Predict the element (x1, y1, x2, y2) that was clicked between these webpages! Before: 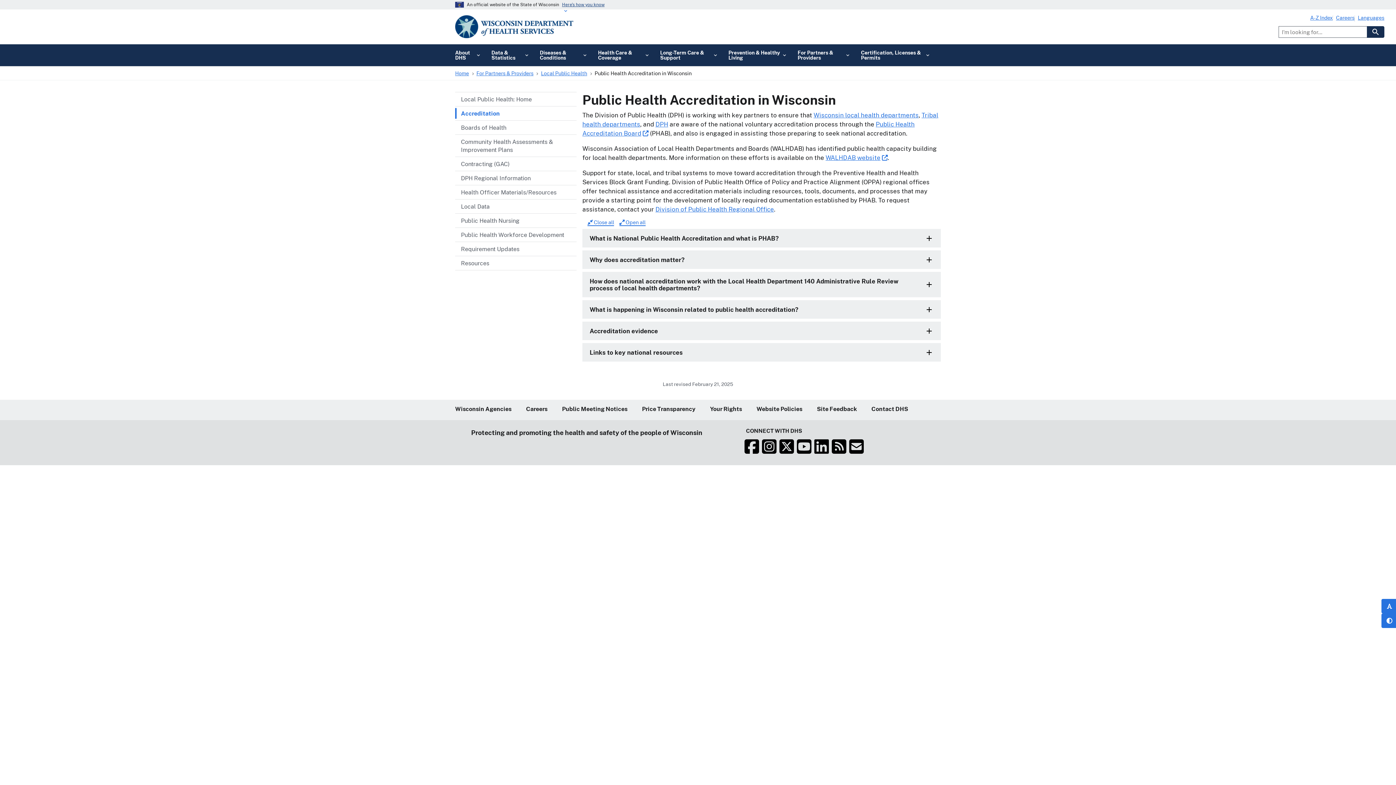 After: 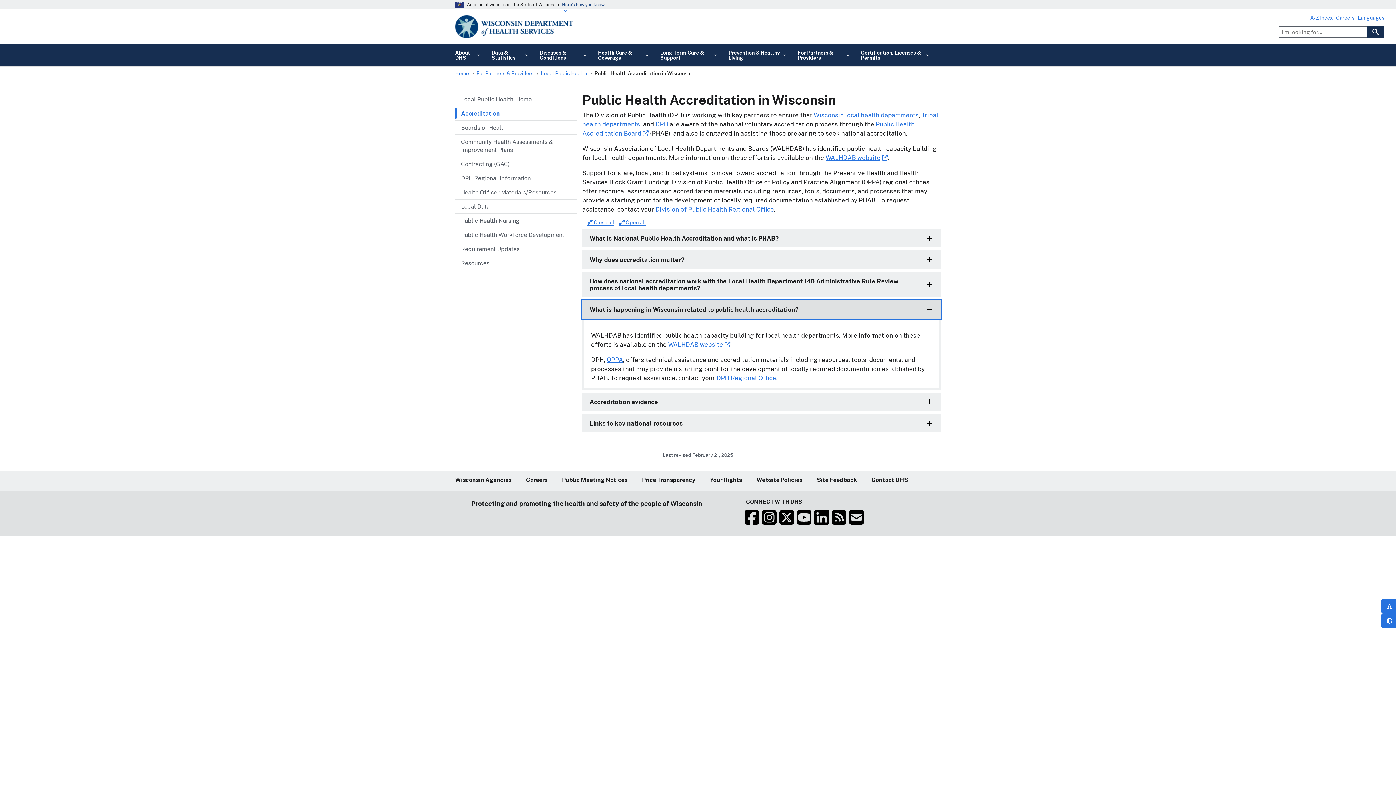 Action: bbox: (582, 300, 941, 319) label: What is happening in Wisconsin related to public health accreditation?